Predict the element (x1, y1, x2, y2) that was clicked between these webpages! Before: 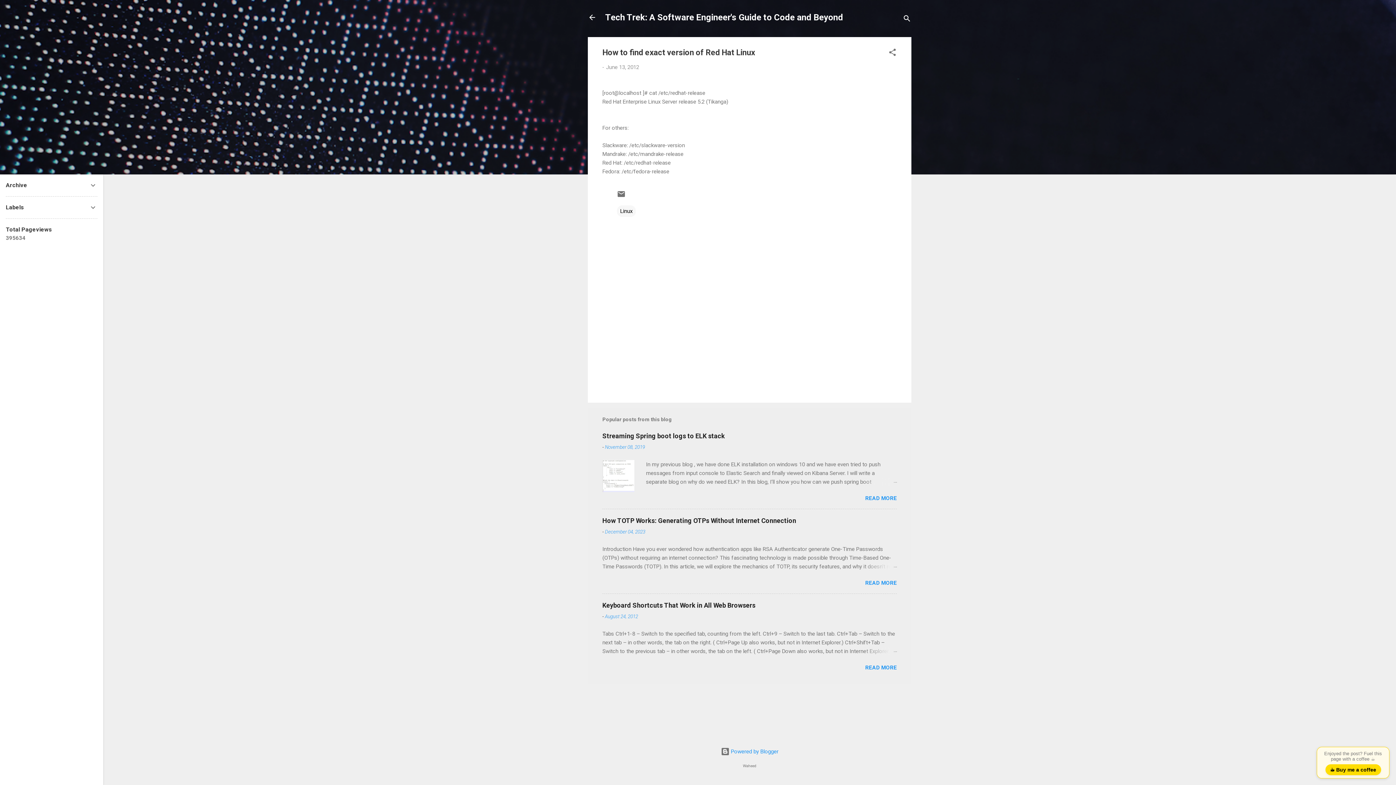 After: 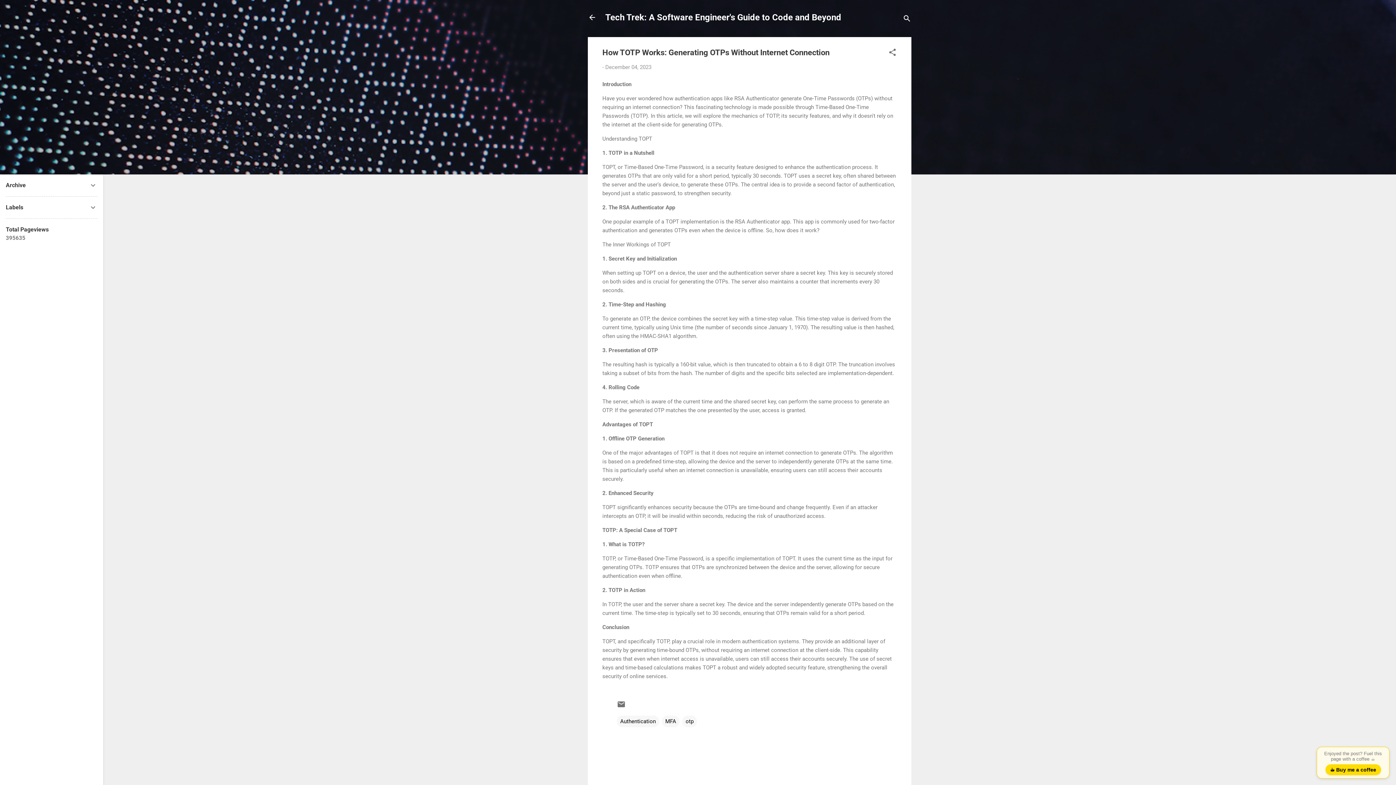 Action: label: December 04, 2023 bbox: (605, 529, 645, 535)